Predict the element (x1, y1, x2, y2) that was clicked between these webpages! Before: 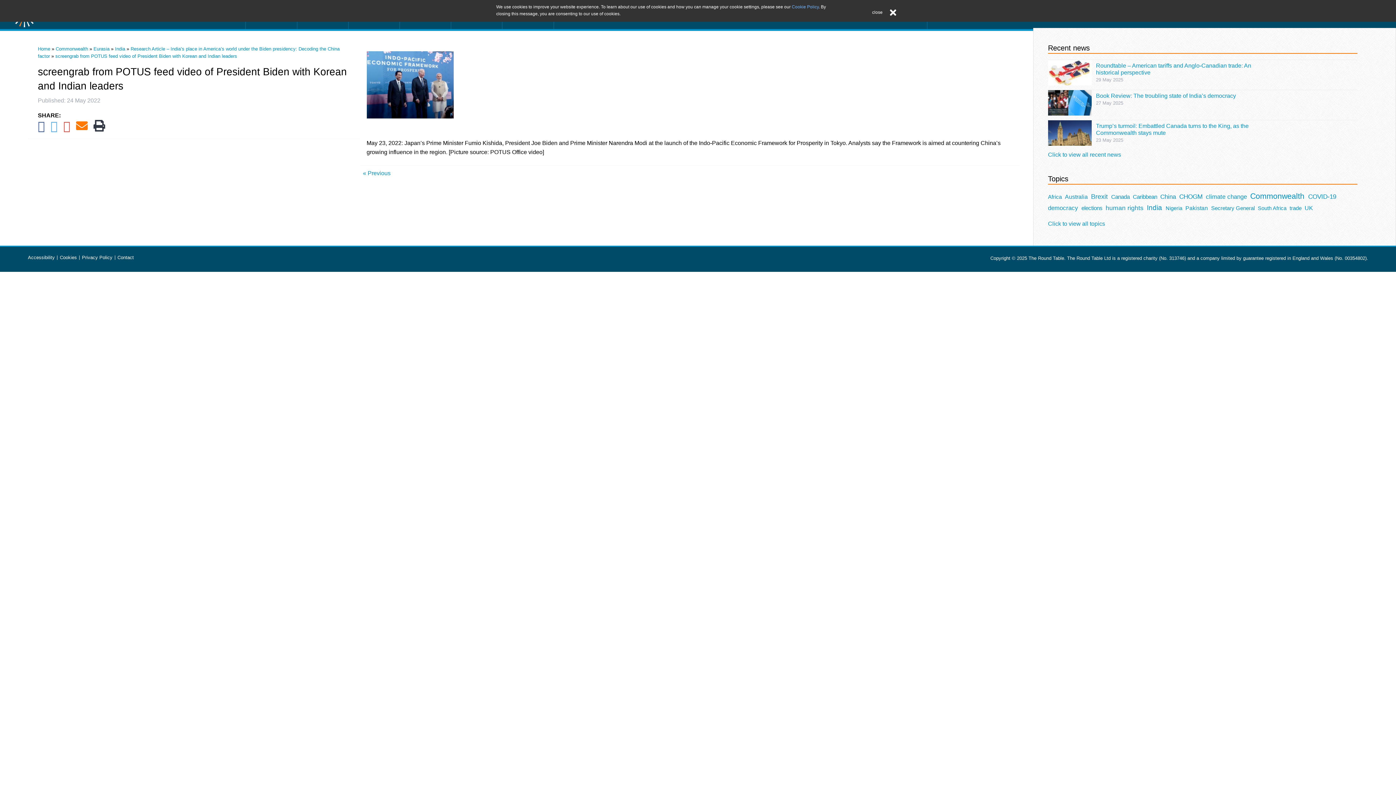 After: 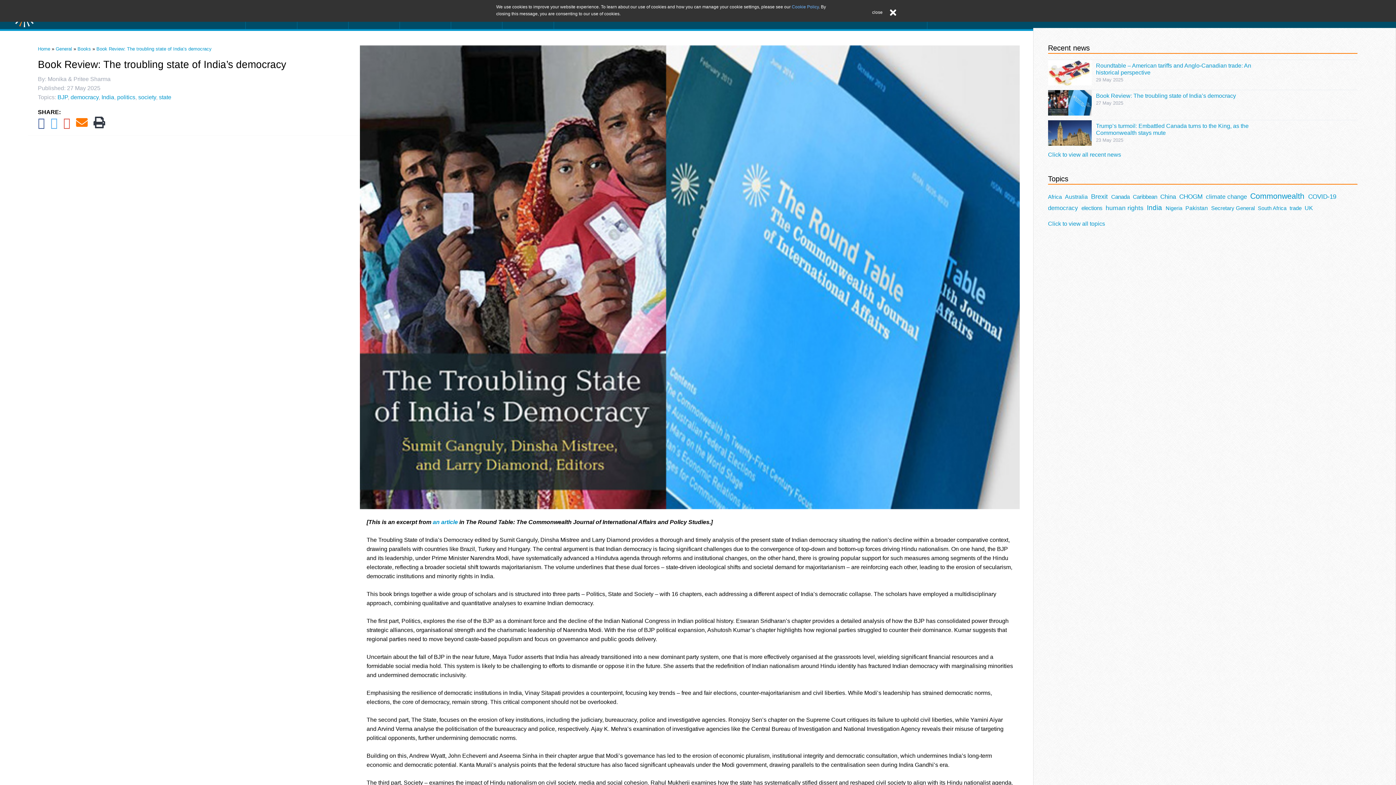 Action: bbox: (1048, 91, 1096, 97) label:  